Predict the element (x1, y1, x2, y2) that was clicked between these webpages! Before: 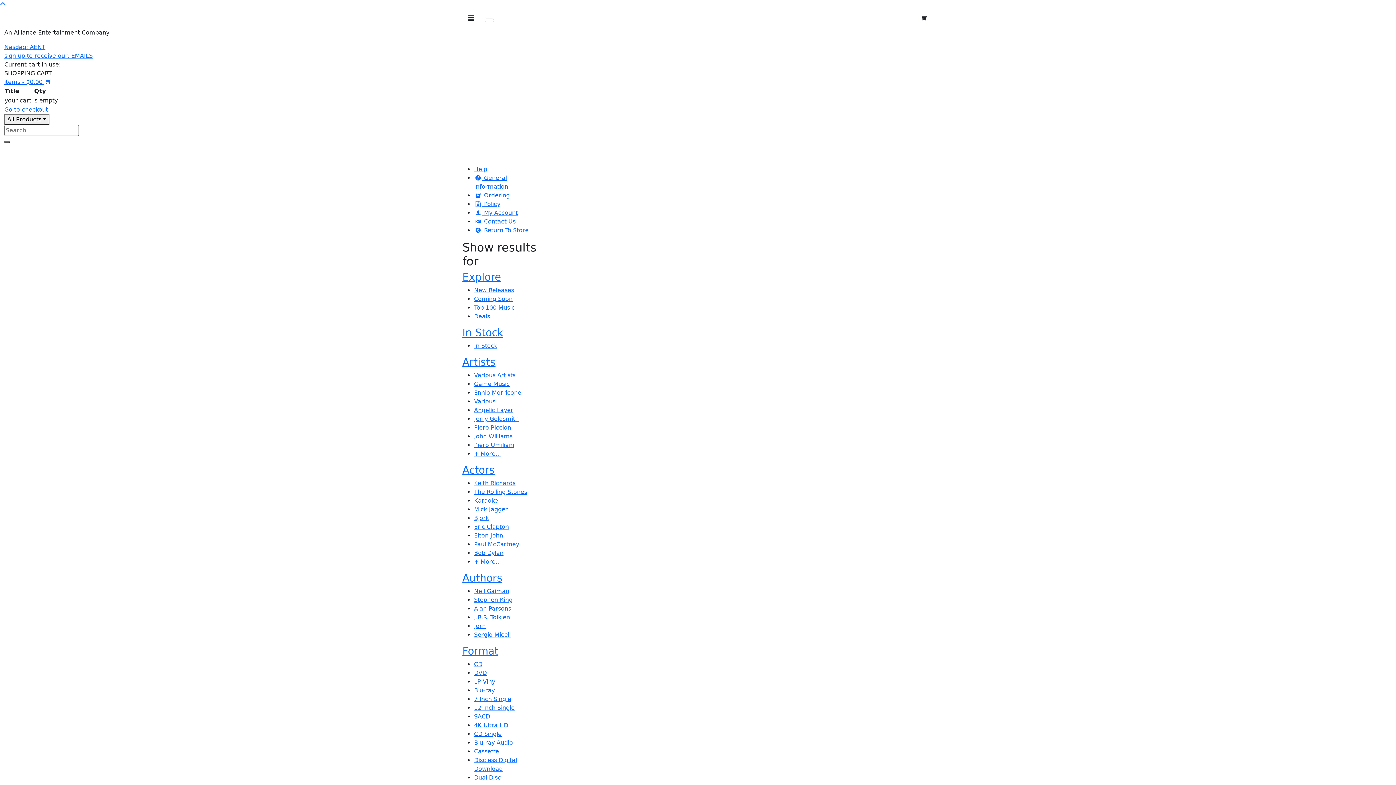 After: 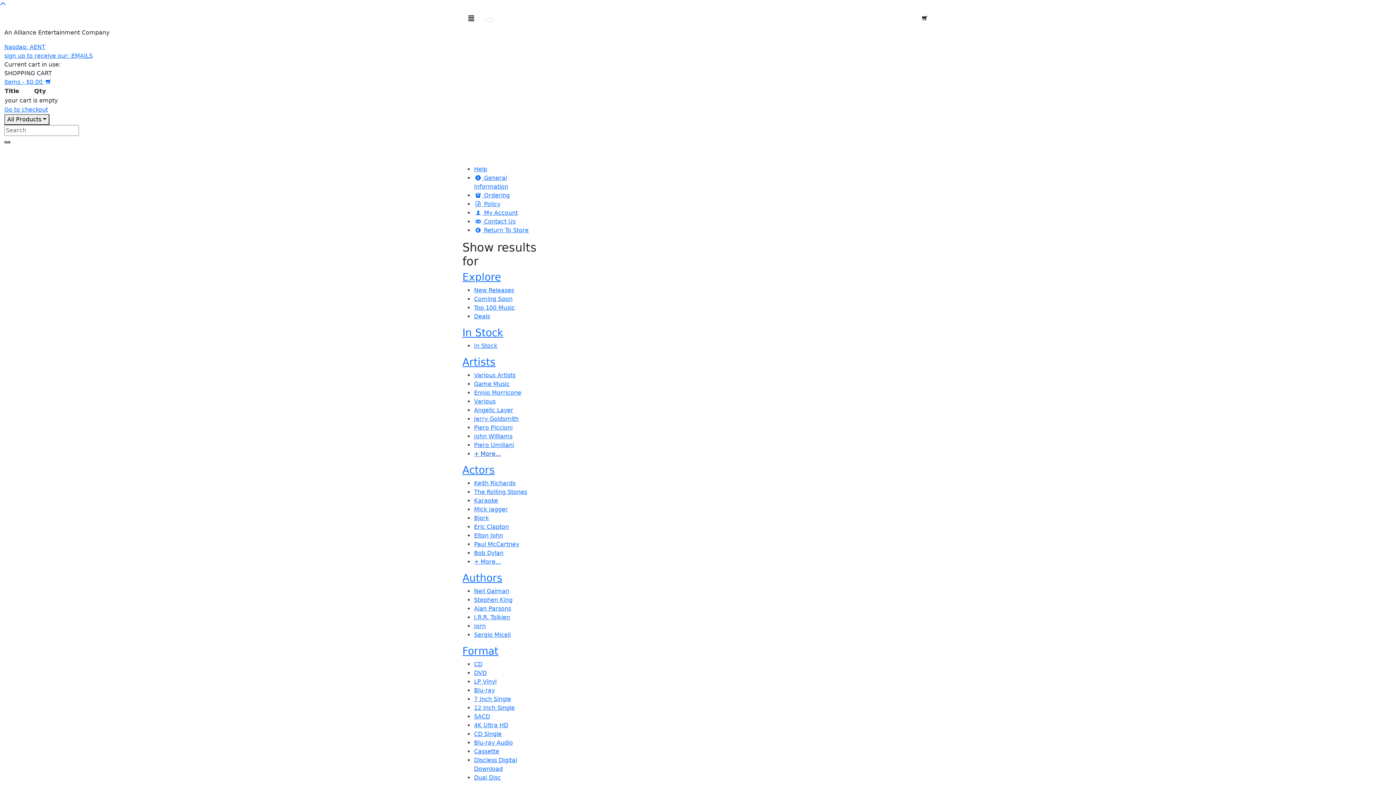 Action: bbox: (474, 450, 501, 457) label: Display more